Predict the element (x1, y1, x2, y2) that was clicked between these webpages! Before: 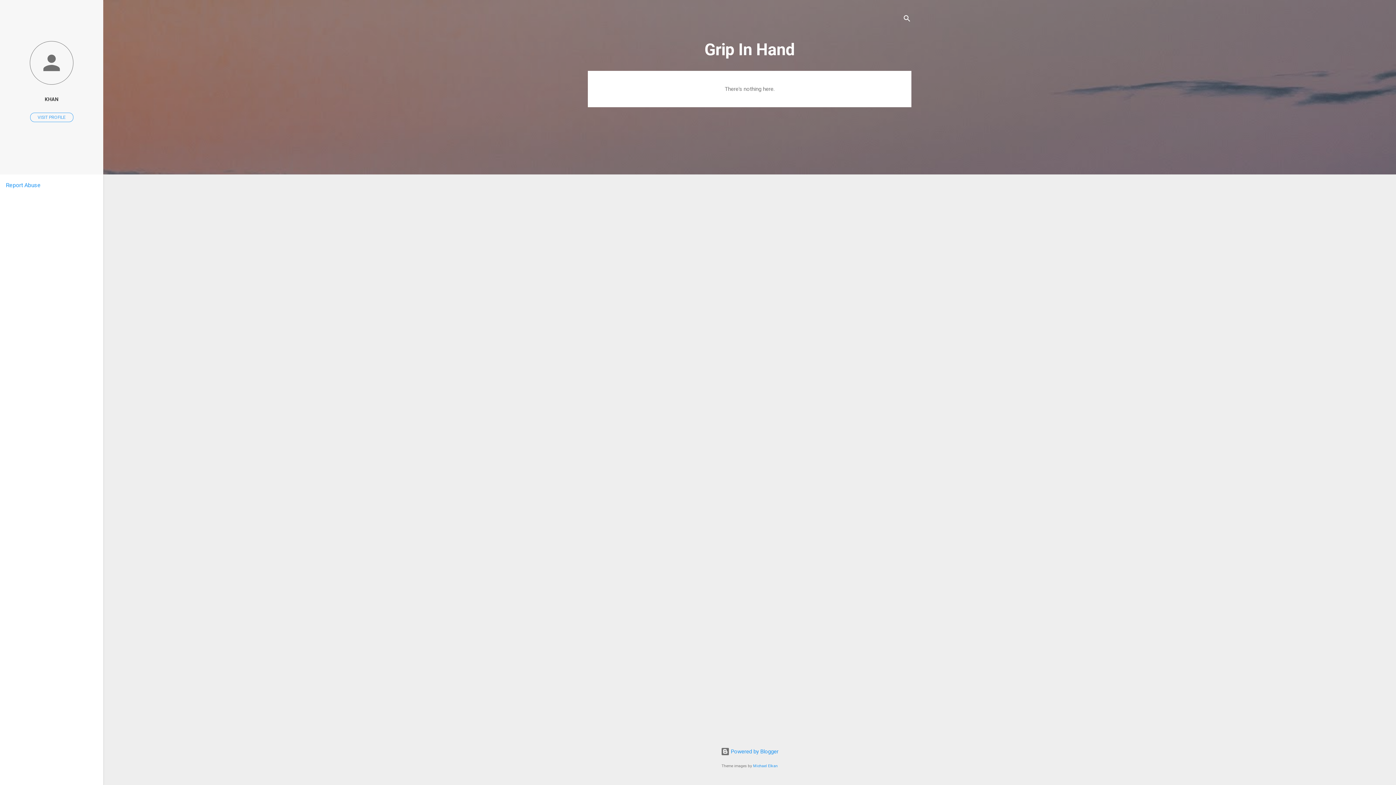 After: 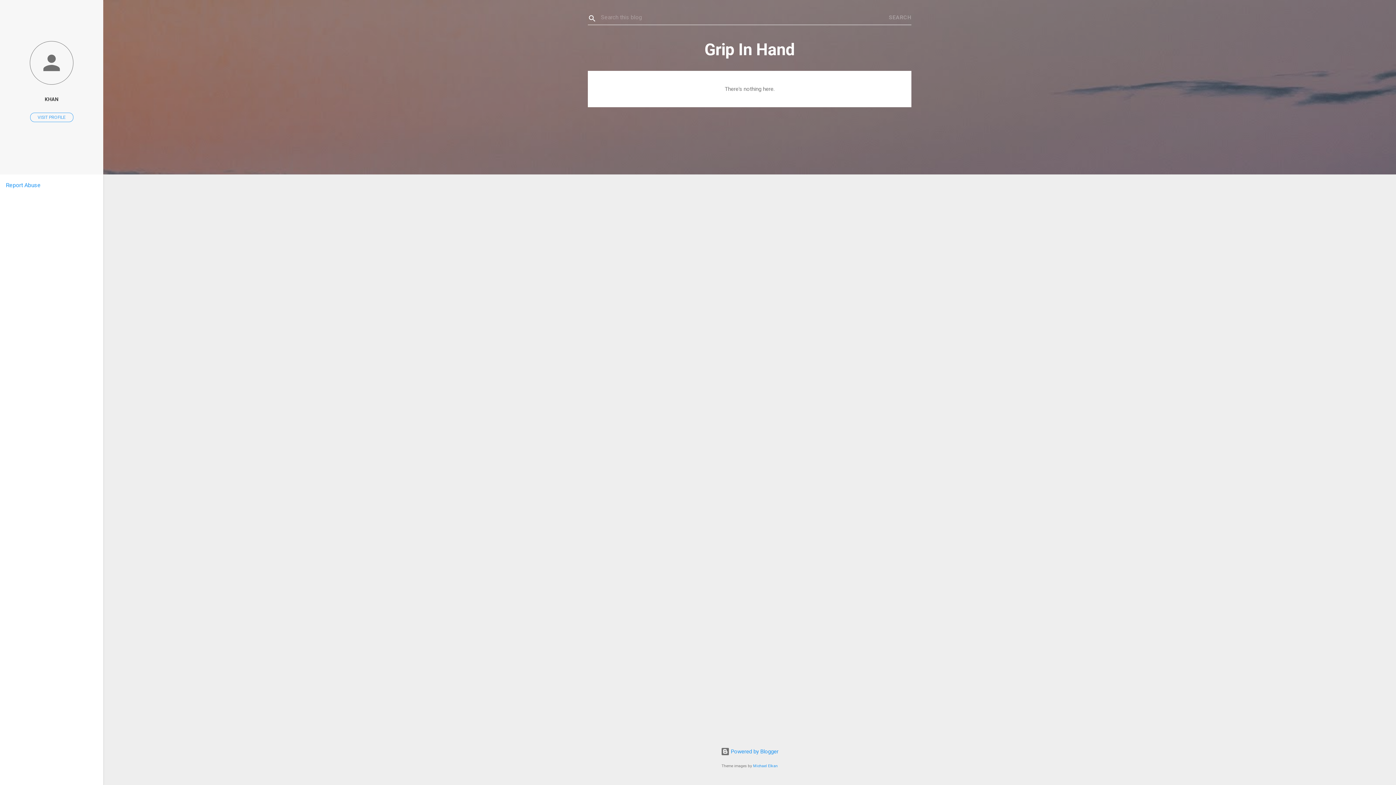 Action: bbox: (902, 8, 911, 30) label: Search